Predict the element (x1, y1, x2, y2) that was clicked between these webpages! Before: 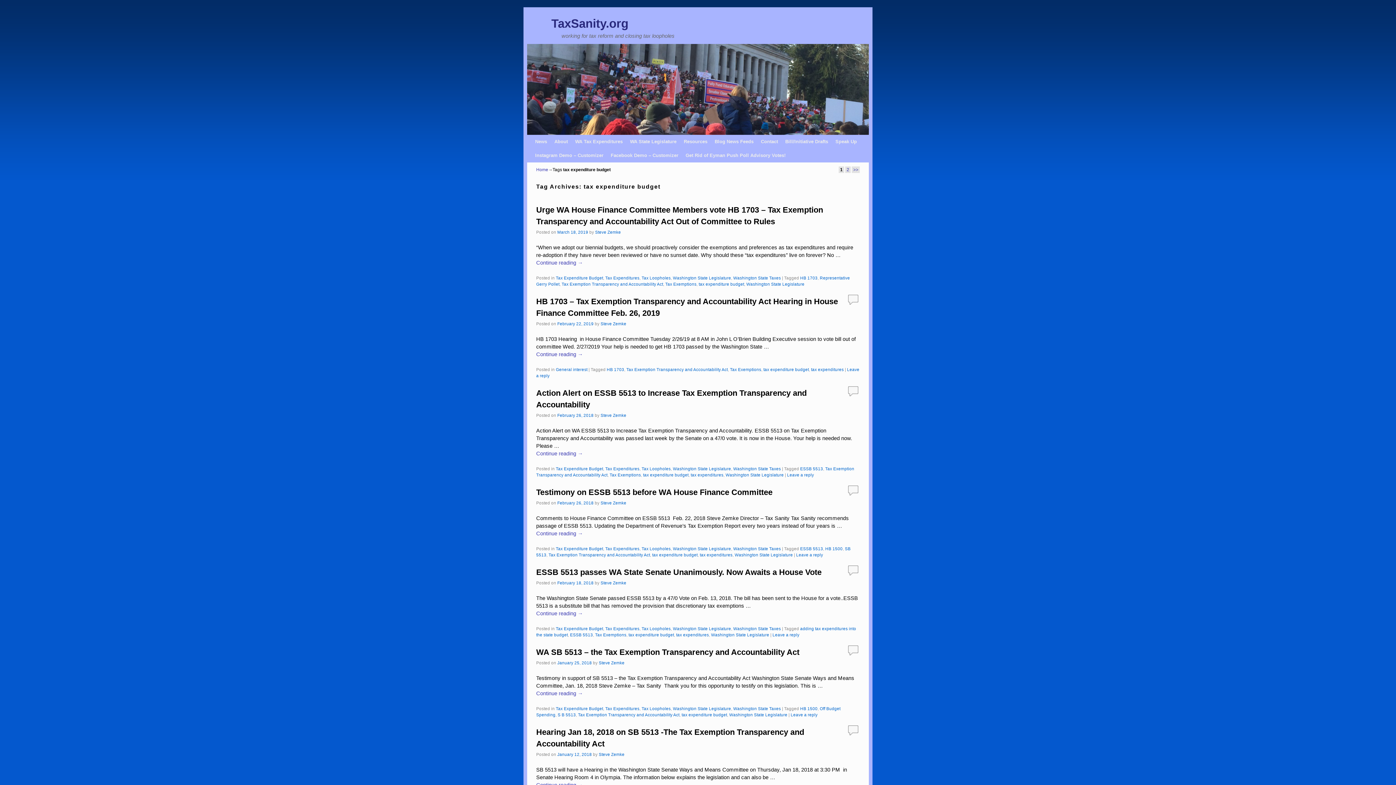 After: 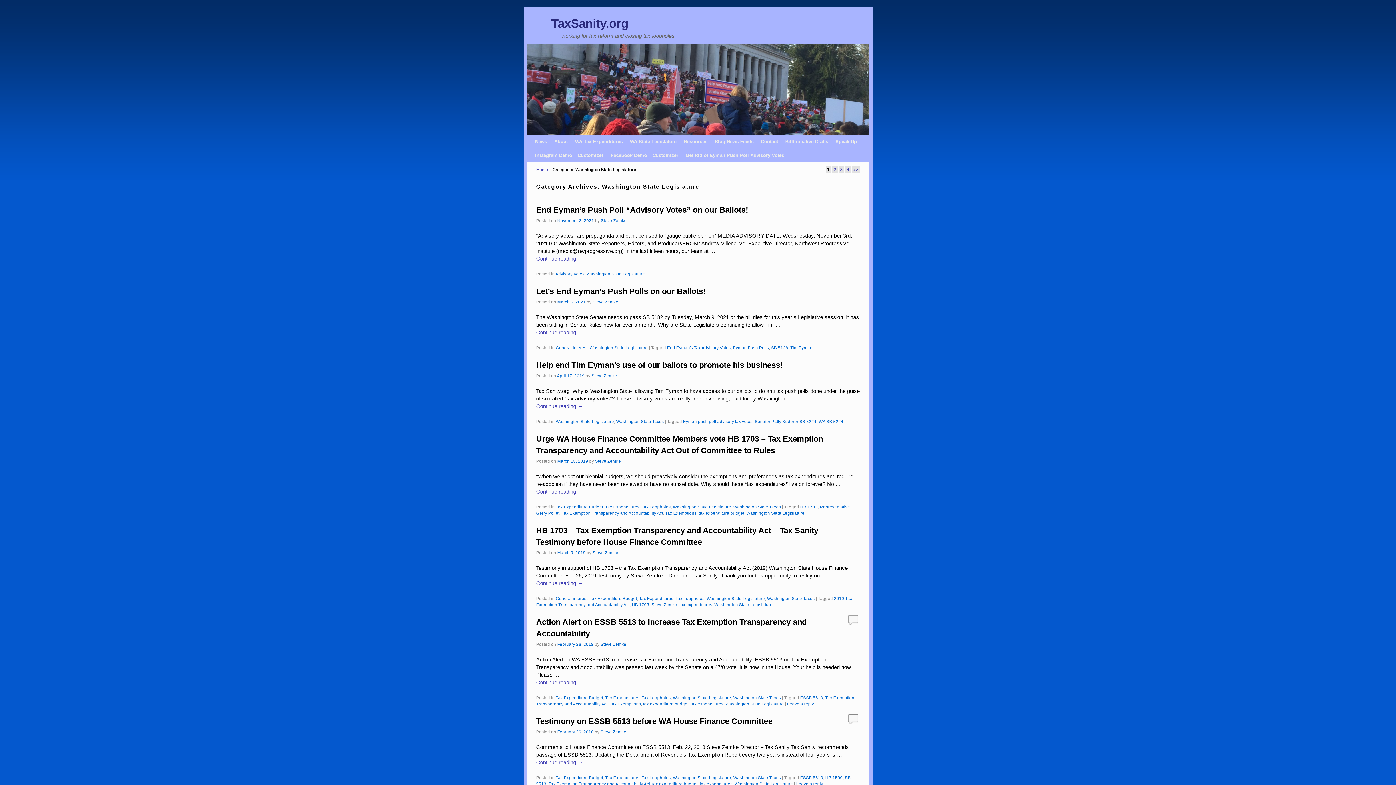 Action: label: Washington State Legislature bbox: (673, 275, 731, 280)